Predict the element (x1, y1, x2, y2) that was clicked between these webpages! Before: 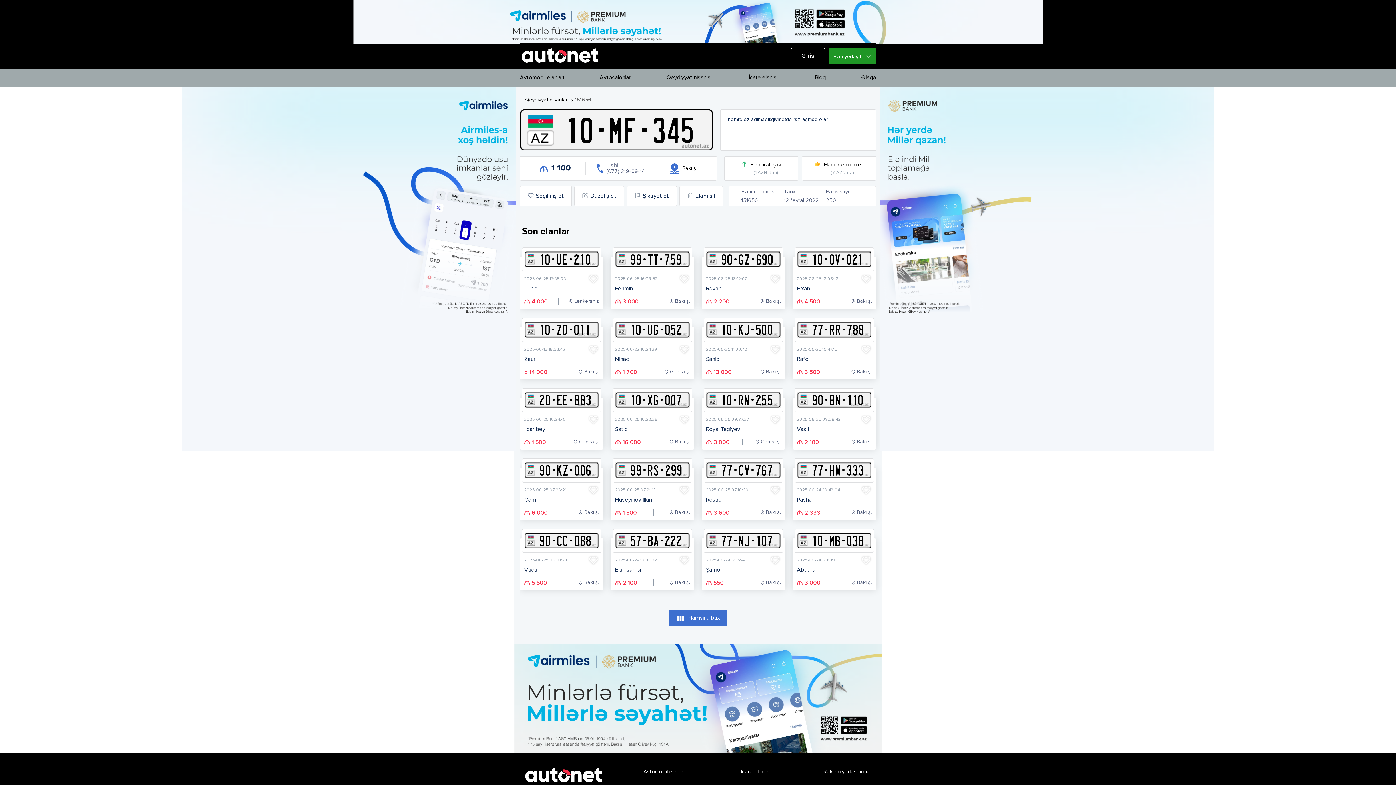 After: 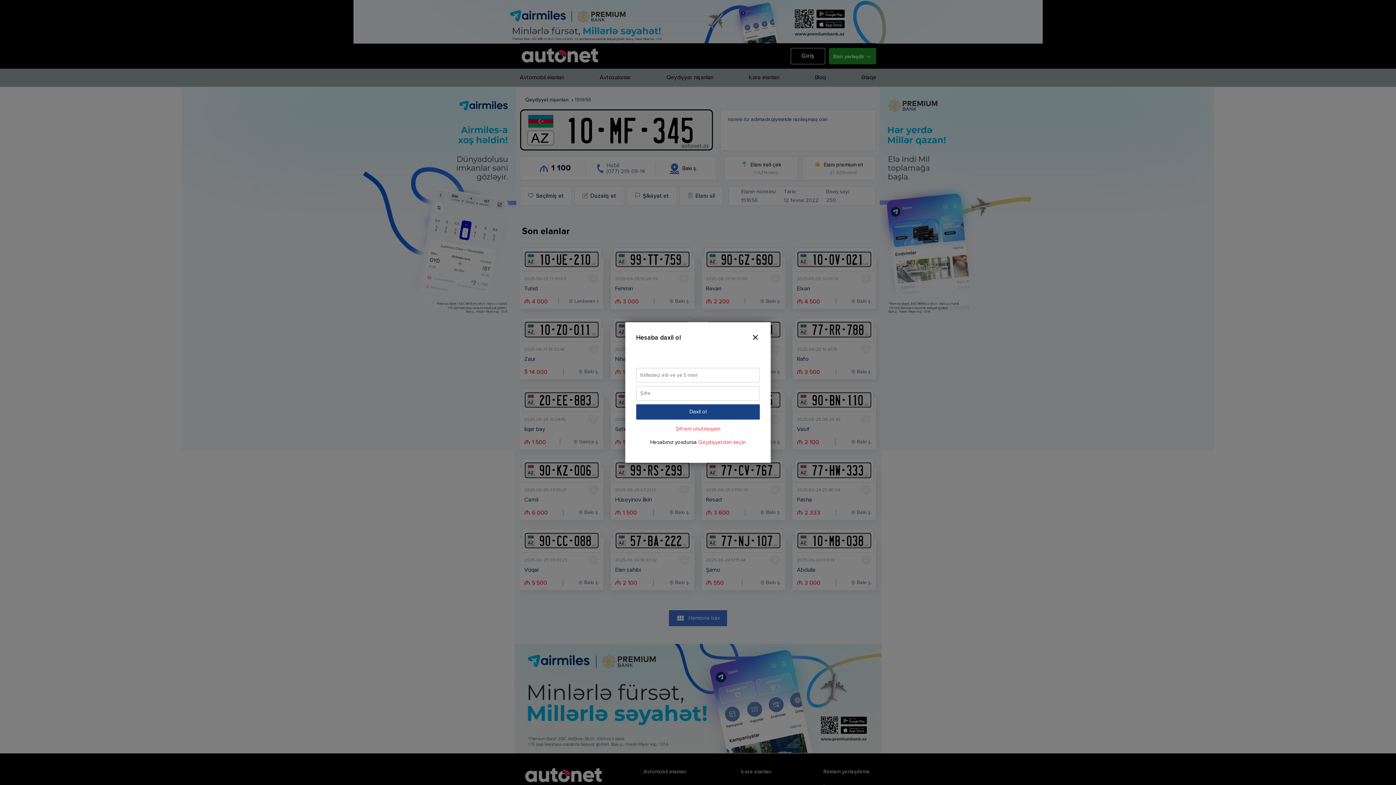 Action: bbox: (769, 274, 781, 284)